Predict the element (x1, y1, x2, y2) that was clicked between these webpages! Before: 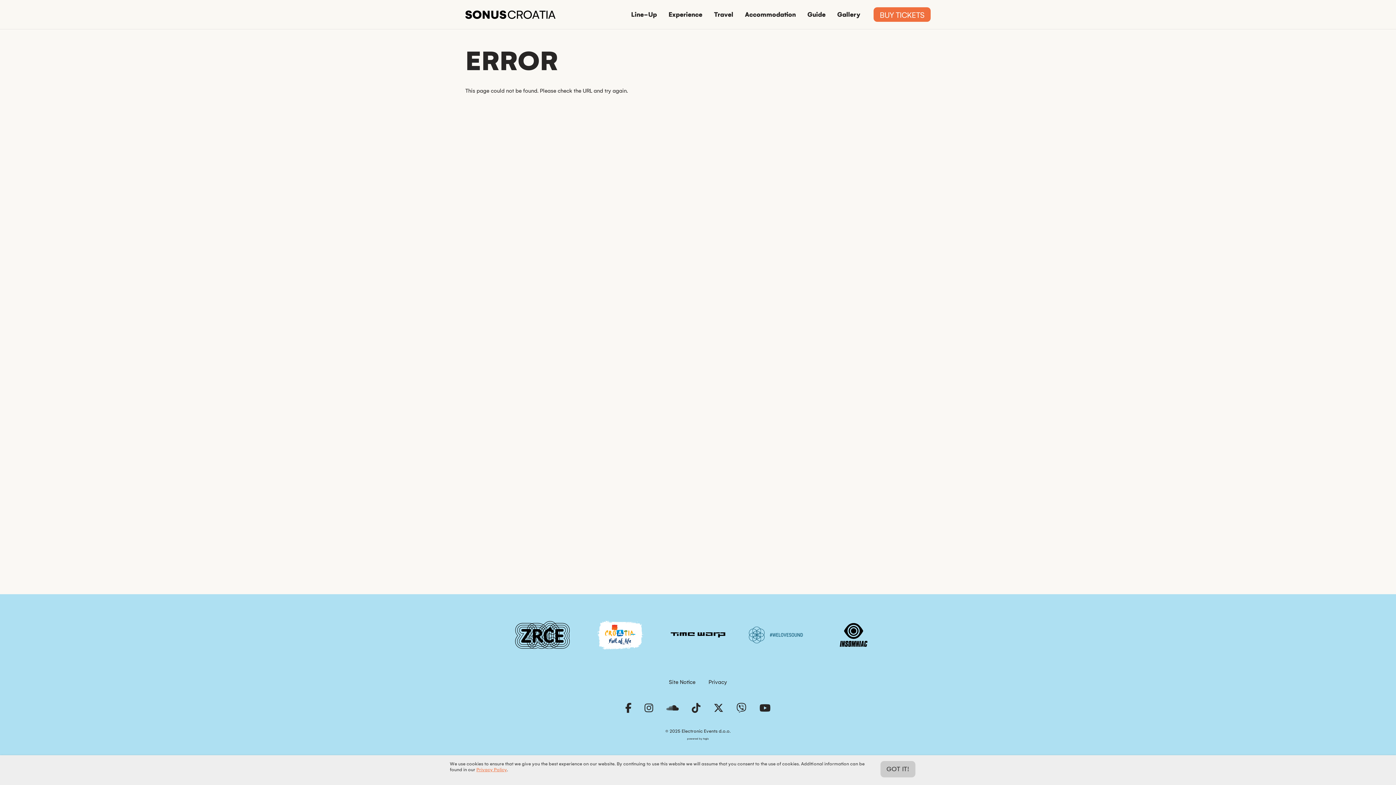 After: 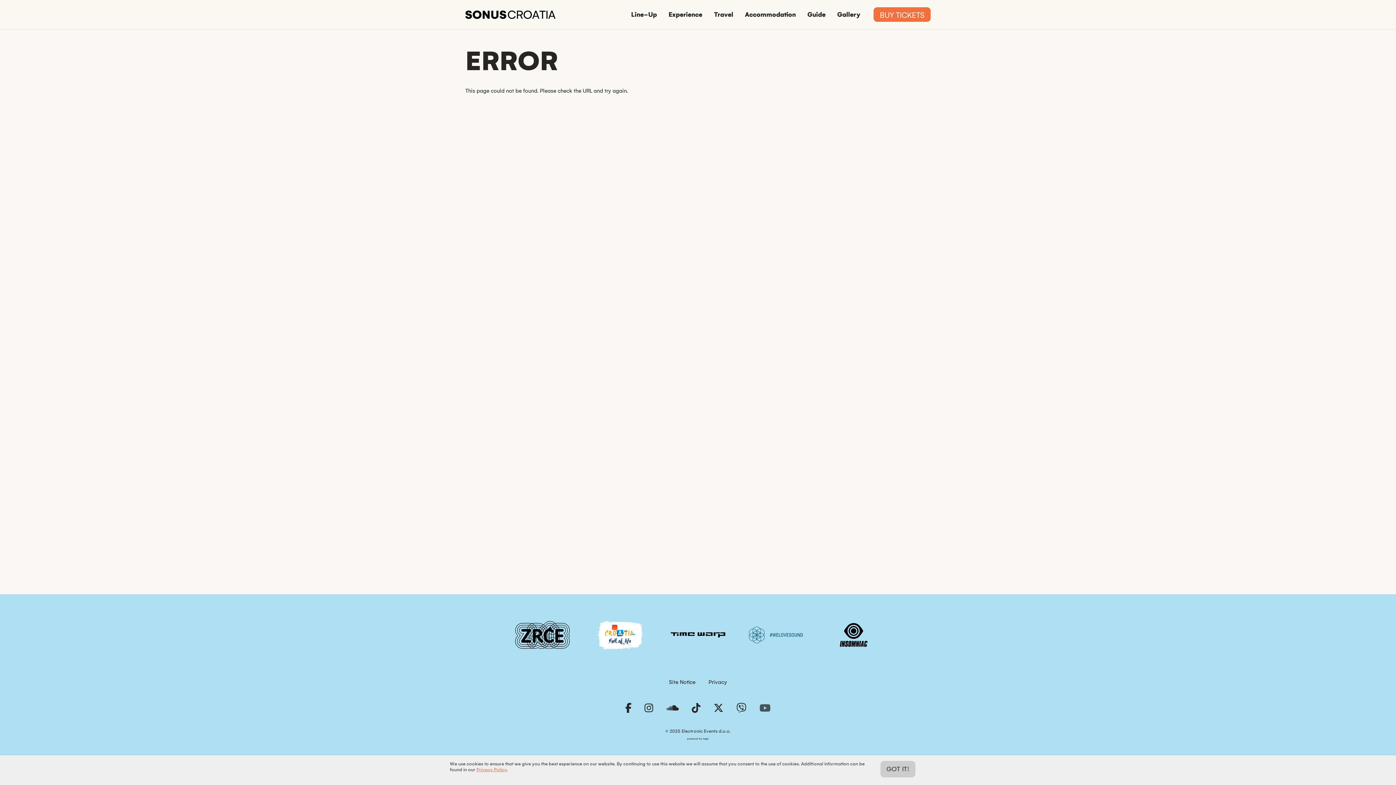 Action: label: Youtube Page bbox: (753, 700, 776, 717)